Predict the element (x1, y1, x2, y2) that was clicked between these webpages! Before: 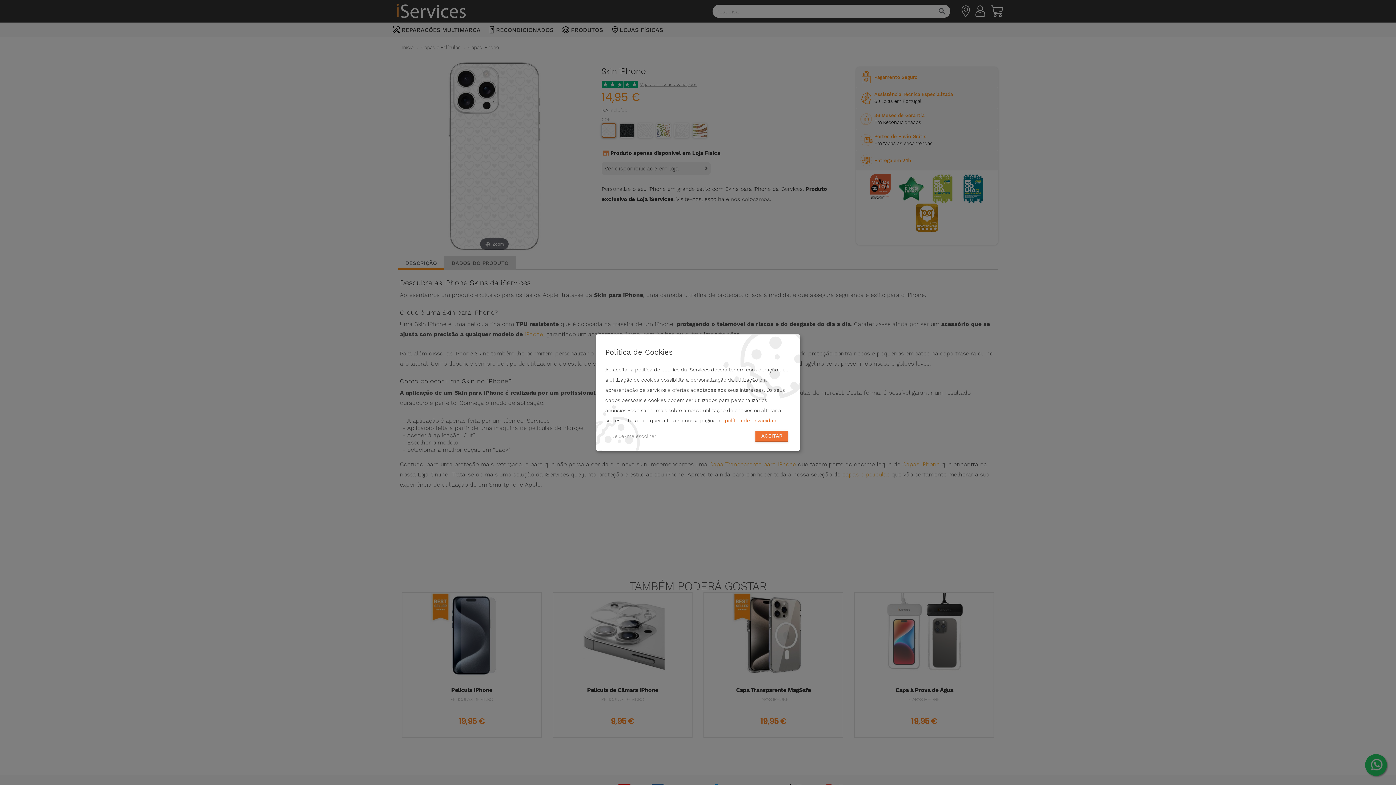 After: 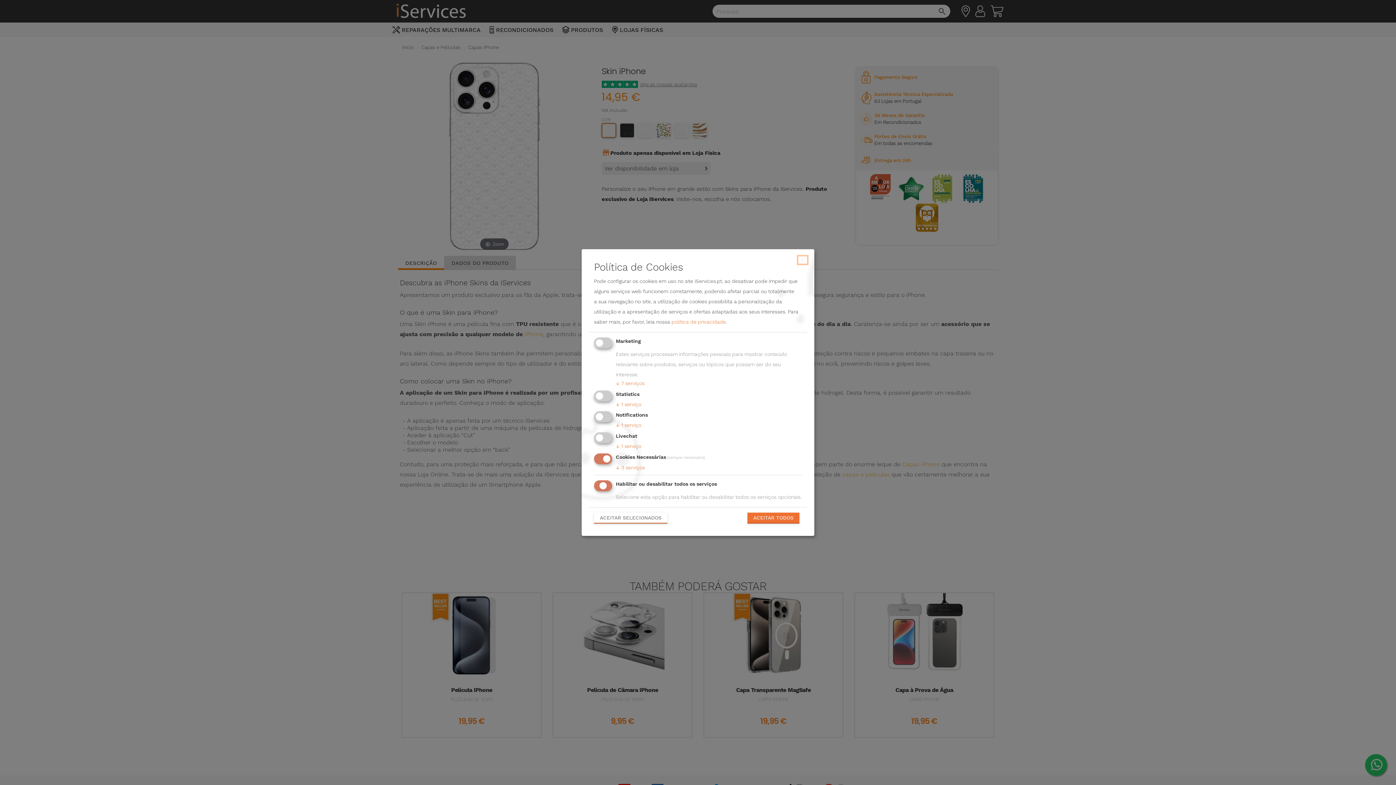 Action: label: Deixe-me escolher bbox: (605, 431, 662, 441)